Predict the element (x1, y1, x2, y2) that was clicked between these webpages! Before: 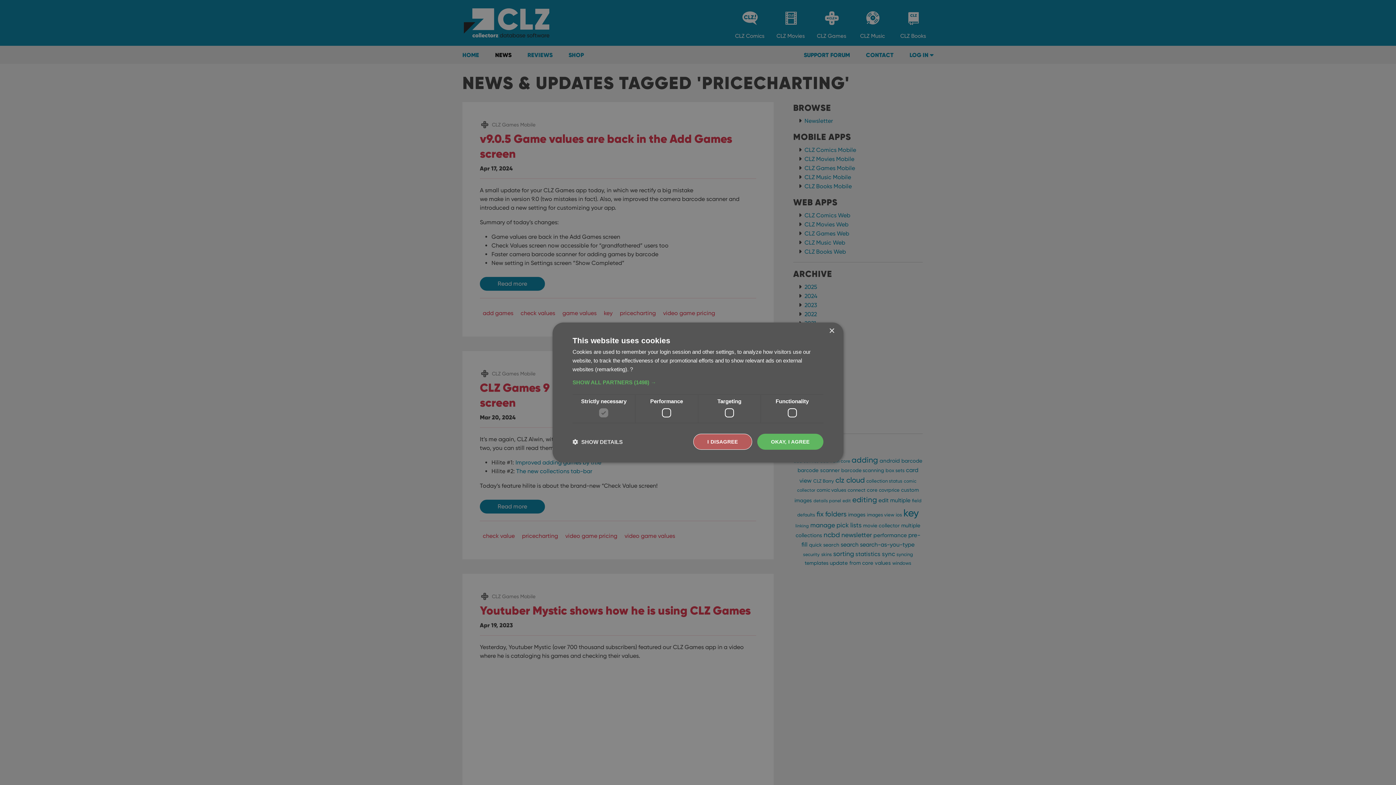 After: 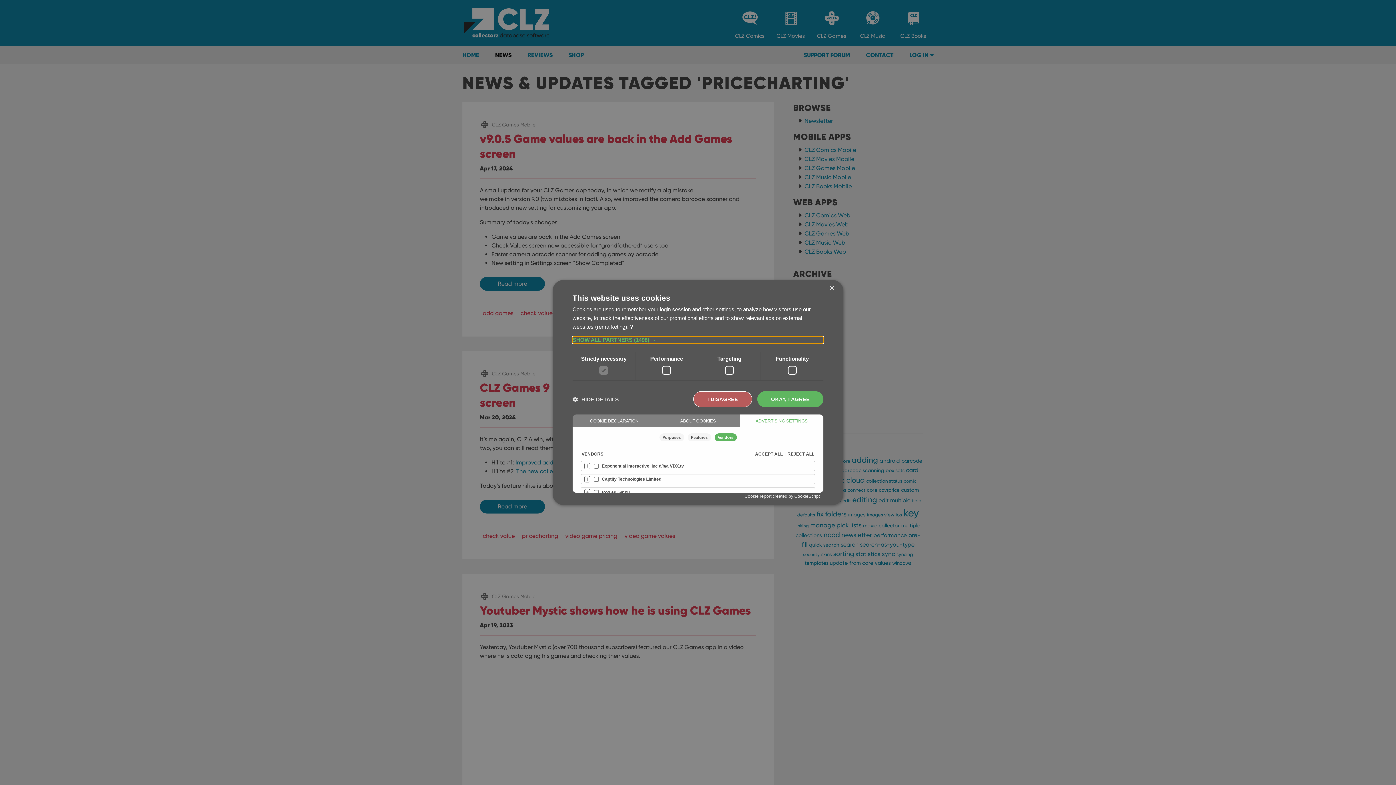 Action: label: SHOW ALL PARTNERS (1498) → bbox: (572, 379, 823, 386)